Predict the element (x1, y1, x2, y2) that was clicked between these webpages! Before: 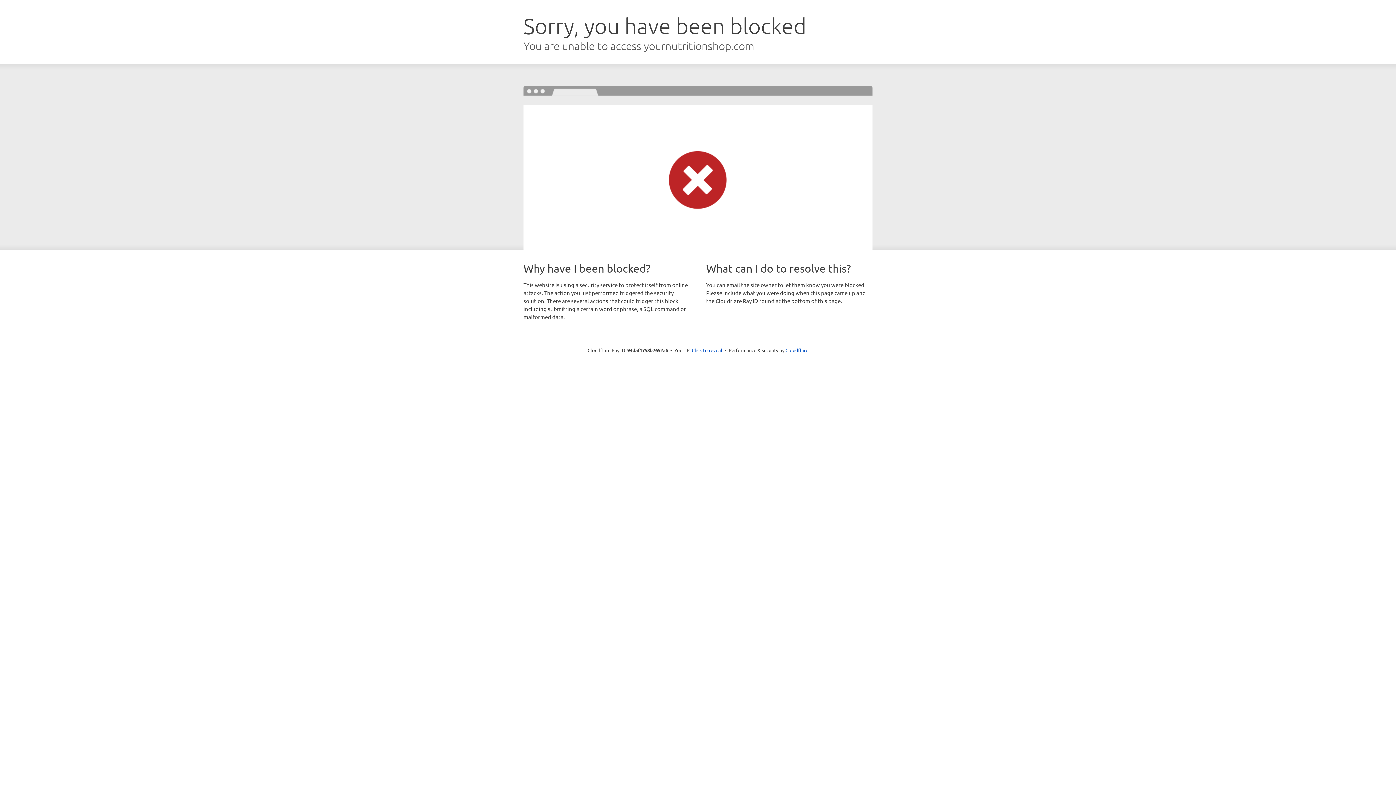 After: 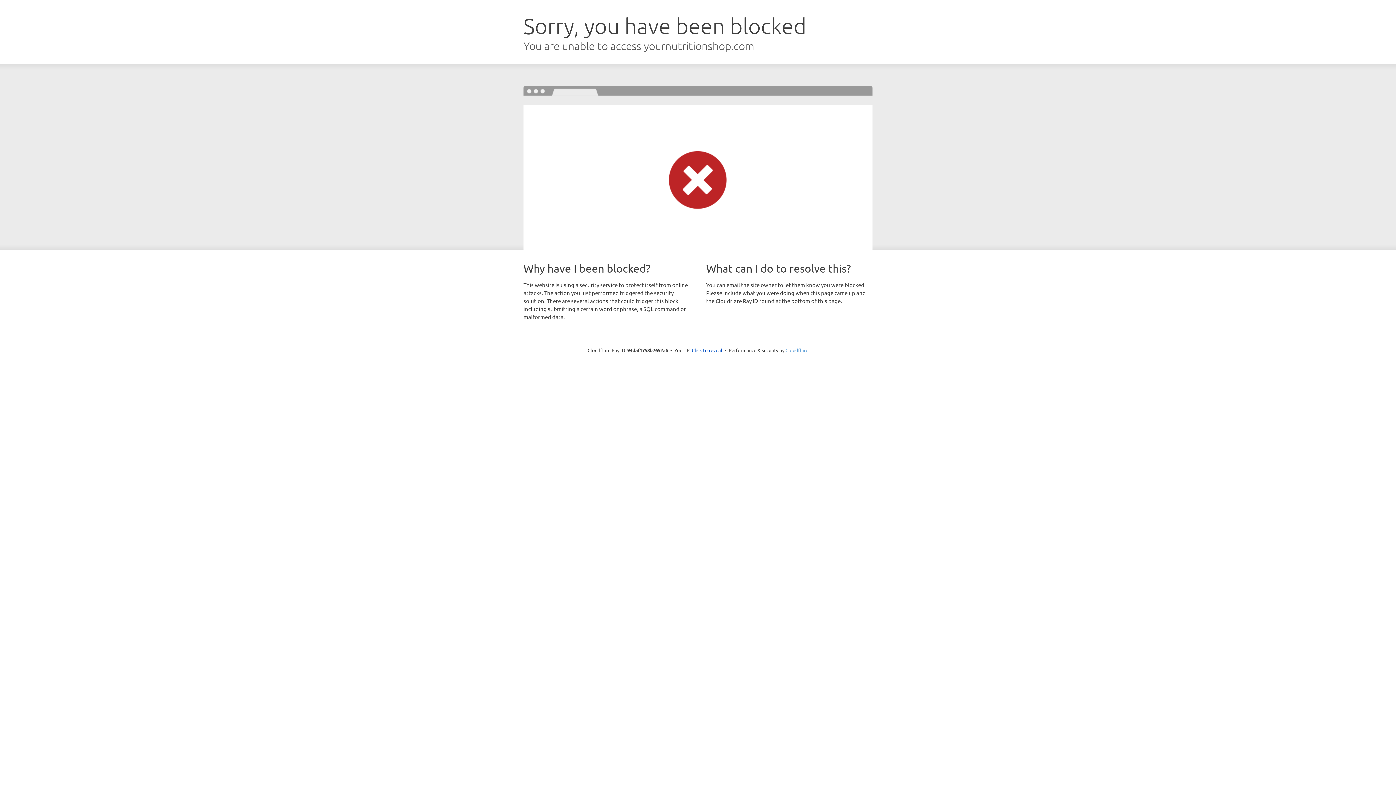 Action: label: Cloudflare bbox: (785, 347, 808, 353)